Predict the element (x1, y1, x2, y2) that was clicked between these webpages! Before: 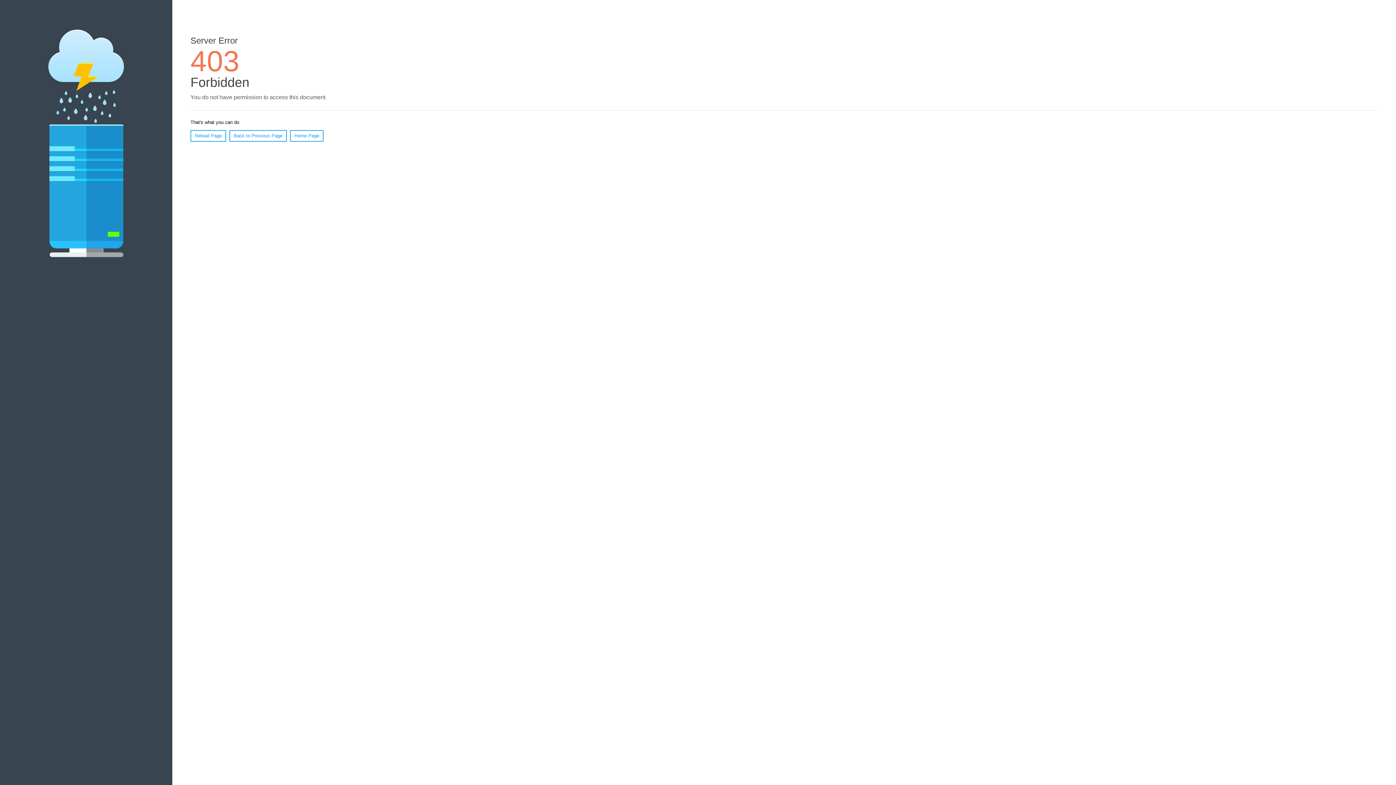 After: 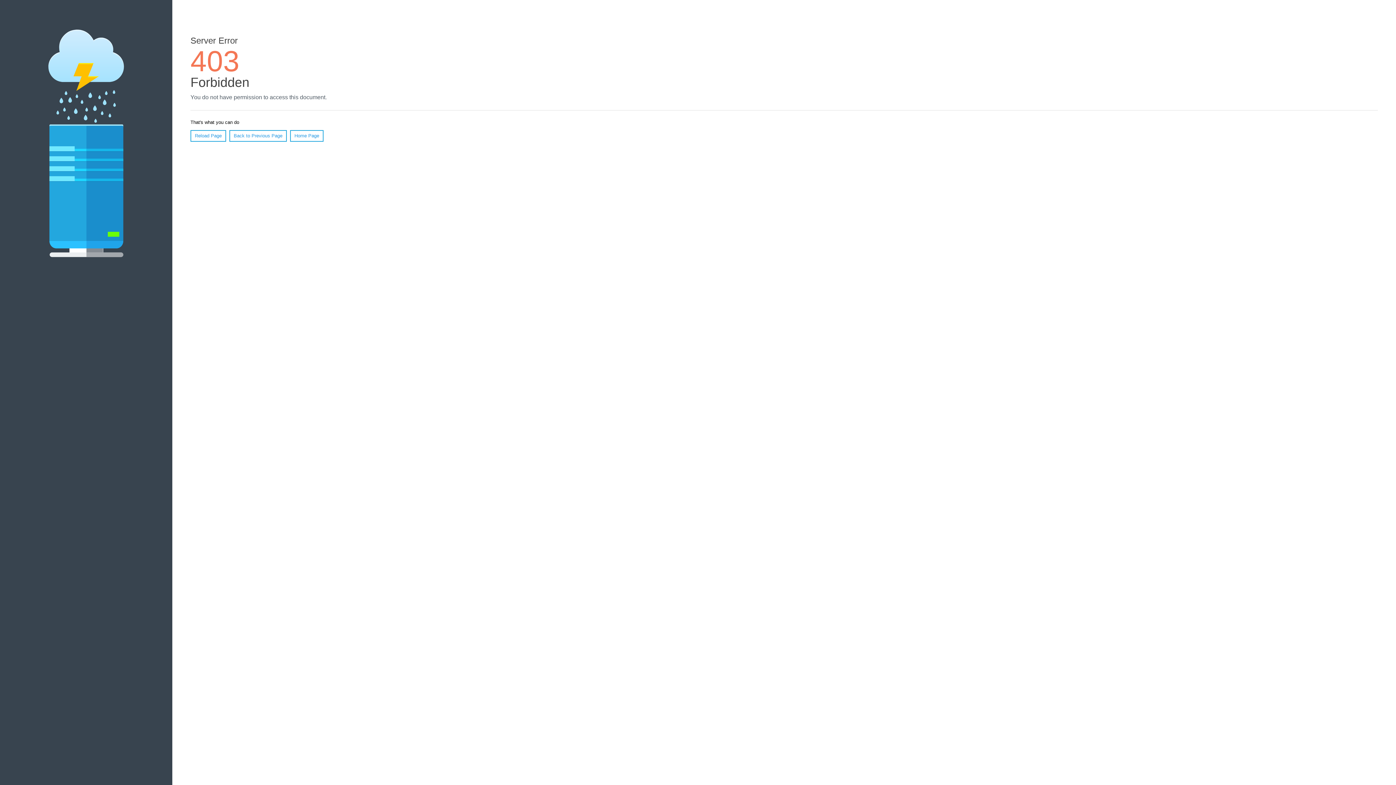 Action: label: Home Page bbox: (290, 130, 323, 141)